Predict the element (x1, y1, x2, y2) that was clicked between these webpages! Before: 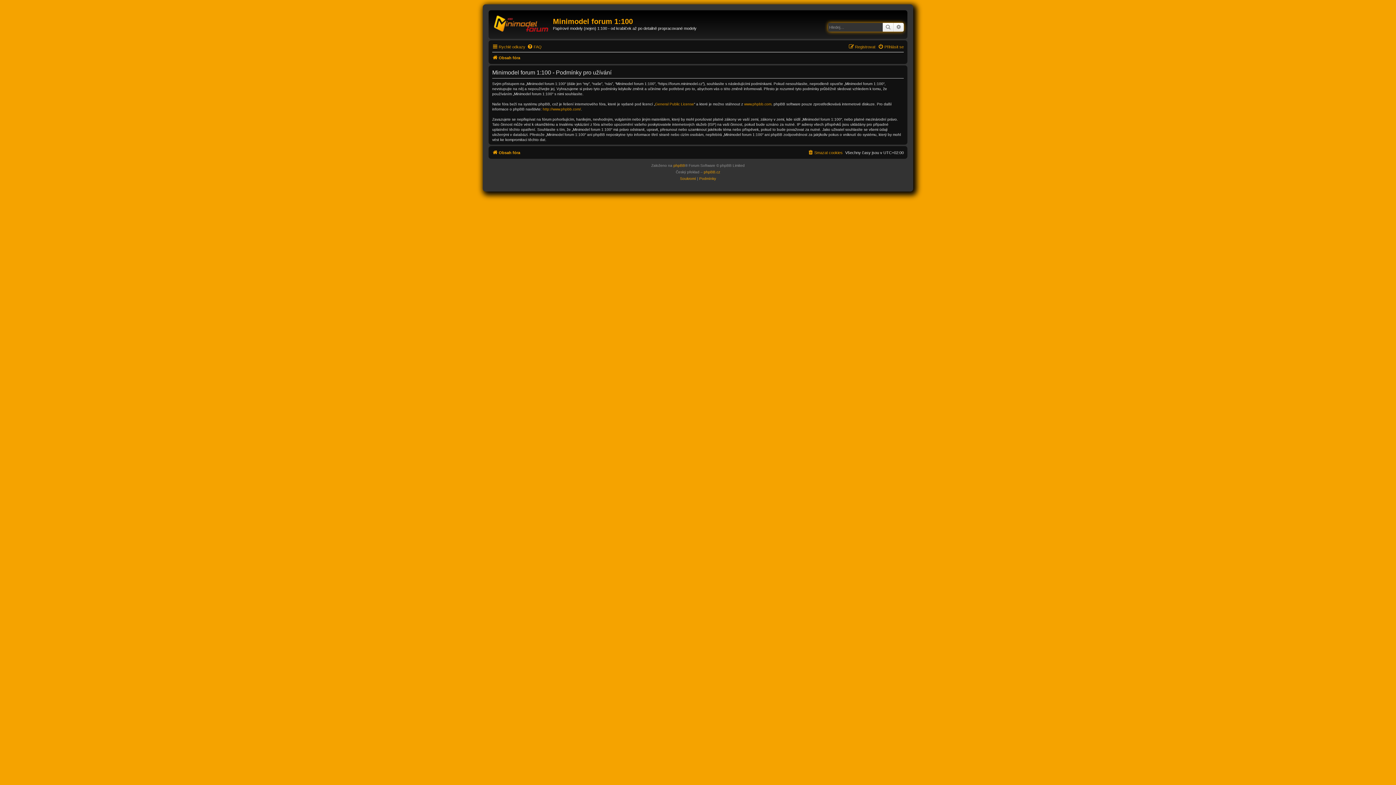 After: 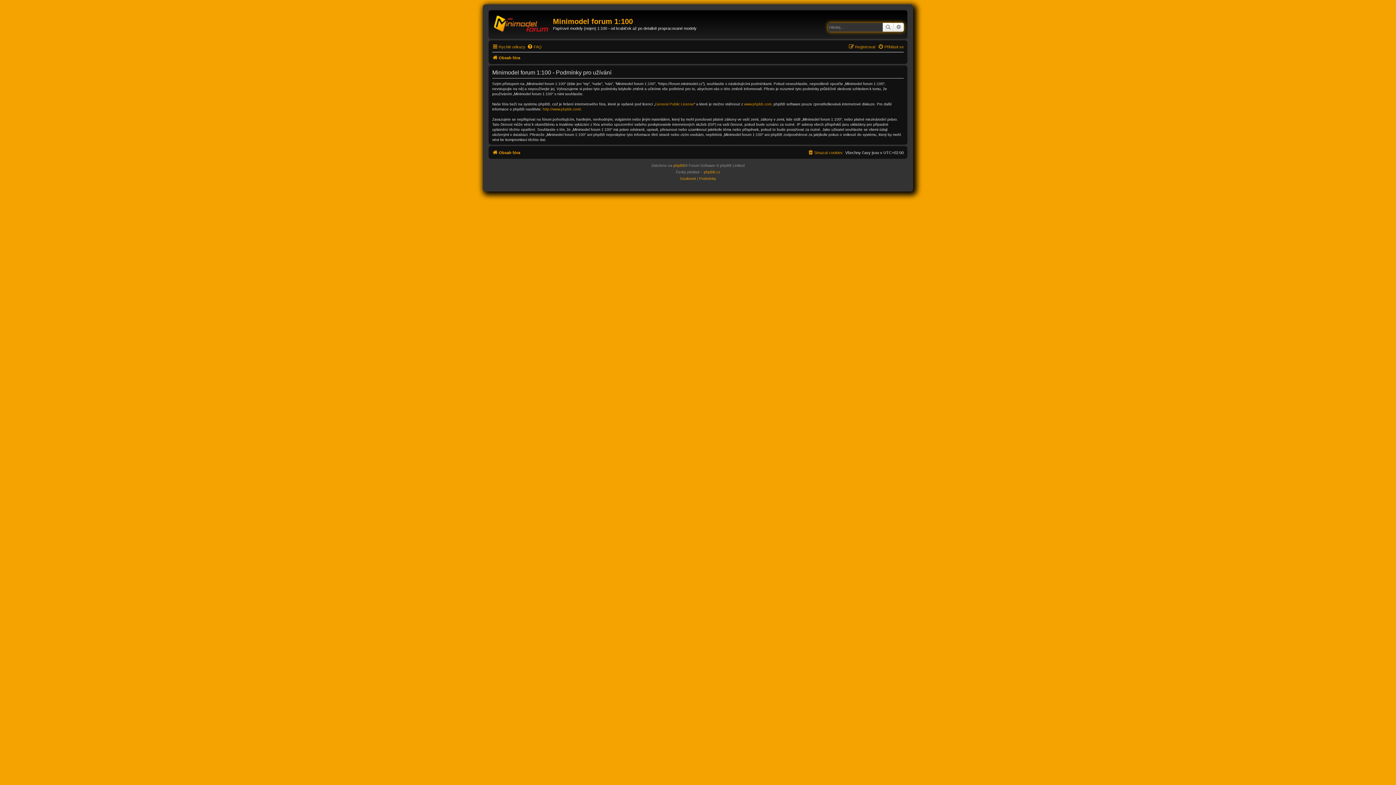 Action: bbox: (699, 175, 716, 182) label: Podmínky